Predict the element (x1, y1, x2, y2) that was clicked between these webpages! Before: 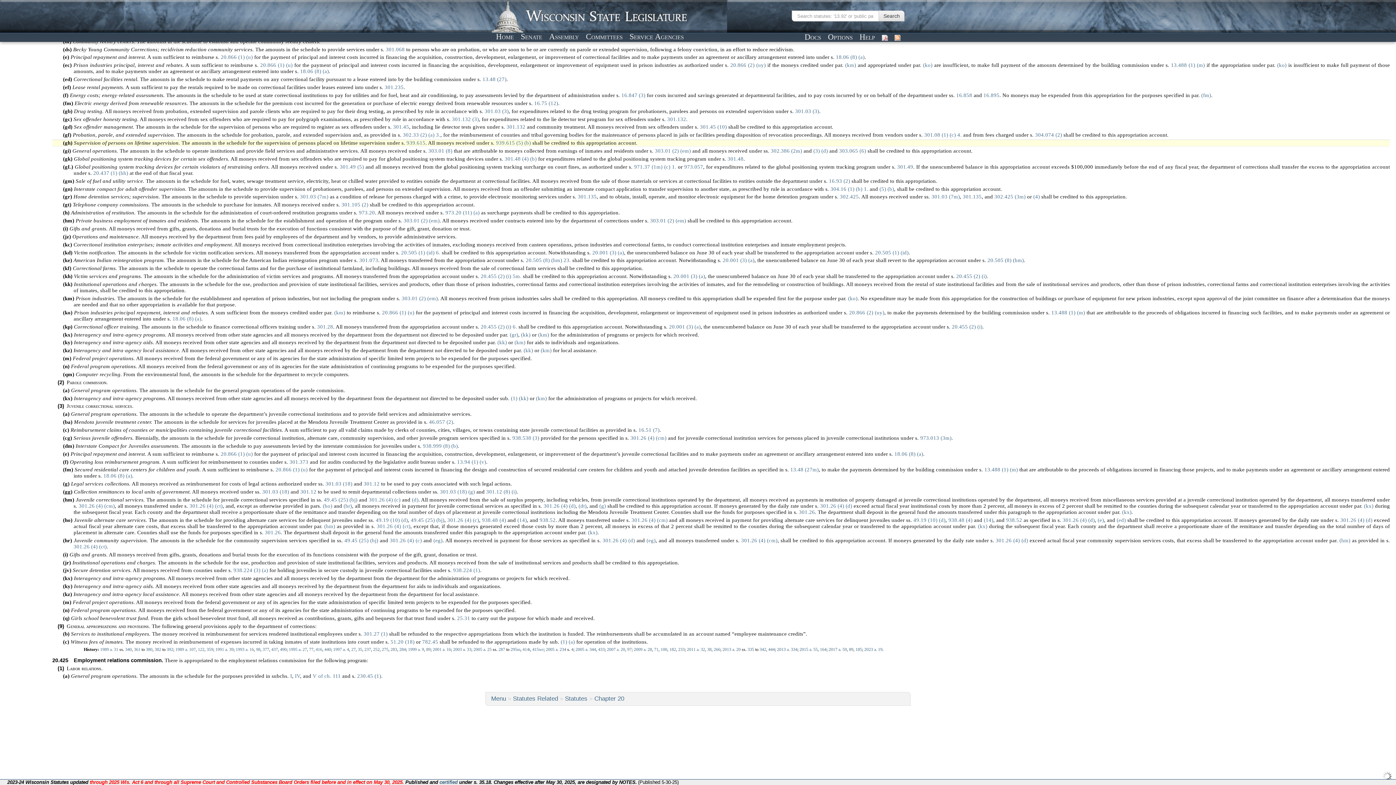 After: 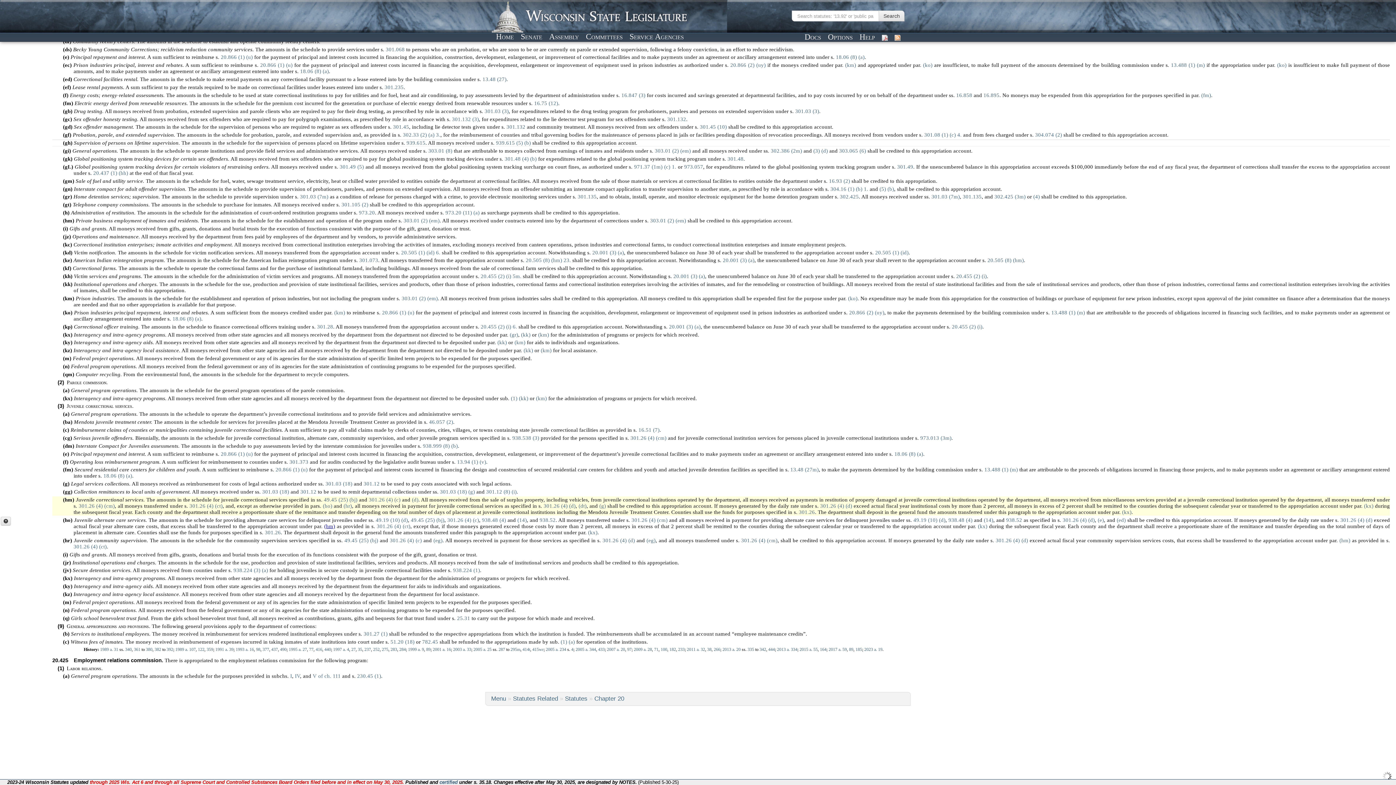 Action: label: (hm) bbox: (324, 523, 335, 529)